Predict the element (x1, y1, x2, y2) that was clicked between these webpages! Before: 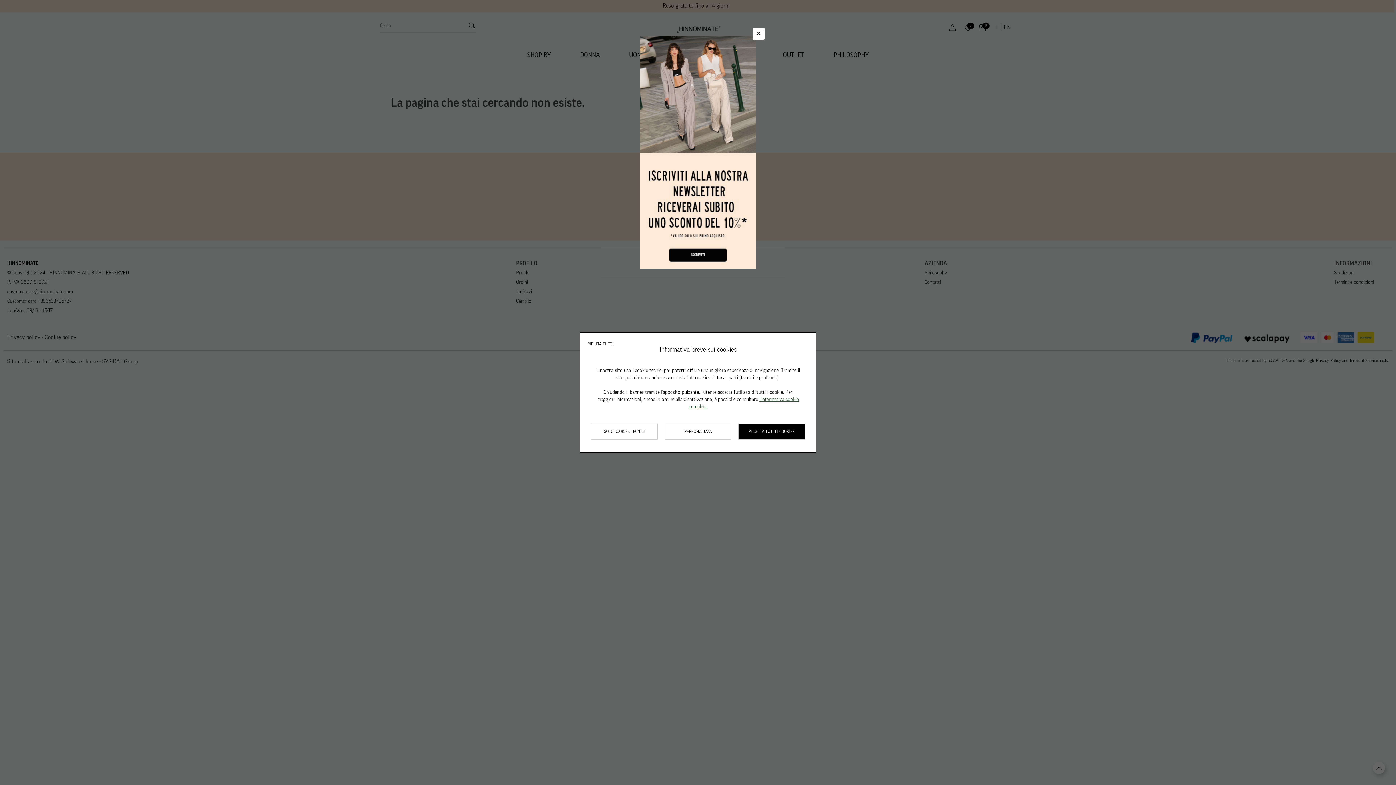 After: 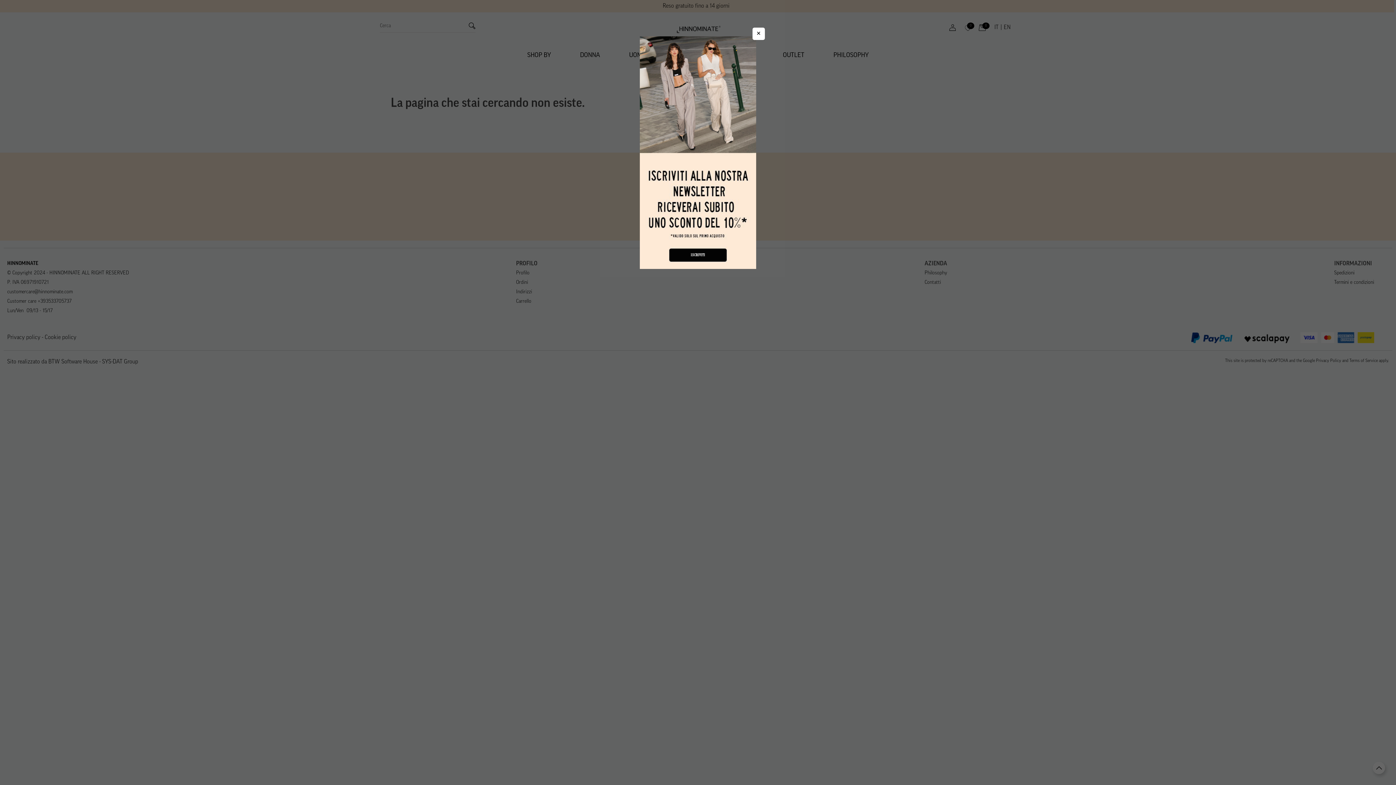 Action: bbox: (591, 423, 657, 439) label: SOLO COOKIES TECNICI